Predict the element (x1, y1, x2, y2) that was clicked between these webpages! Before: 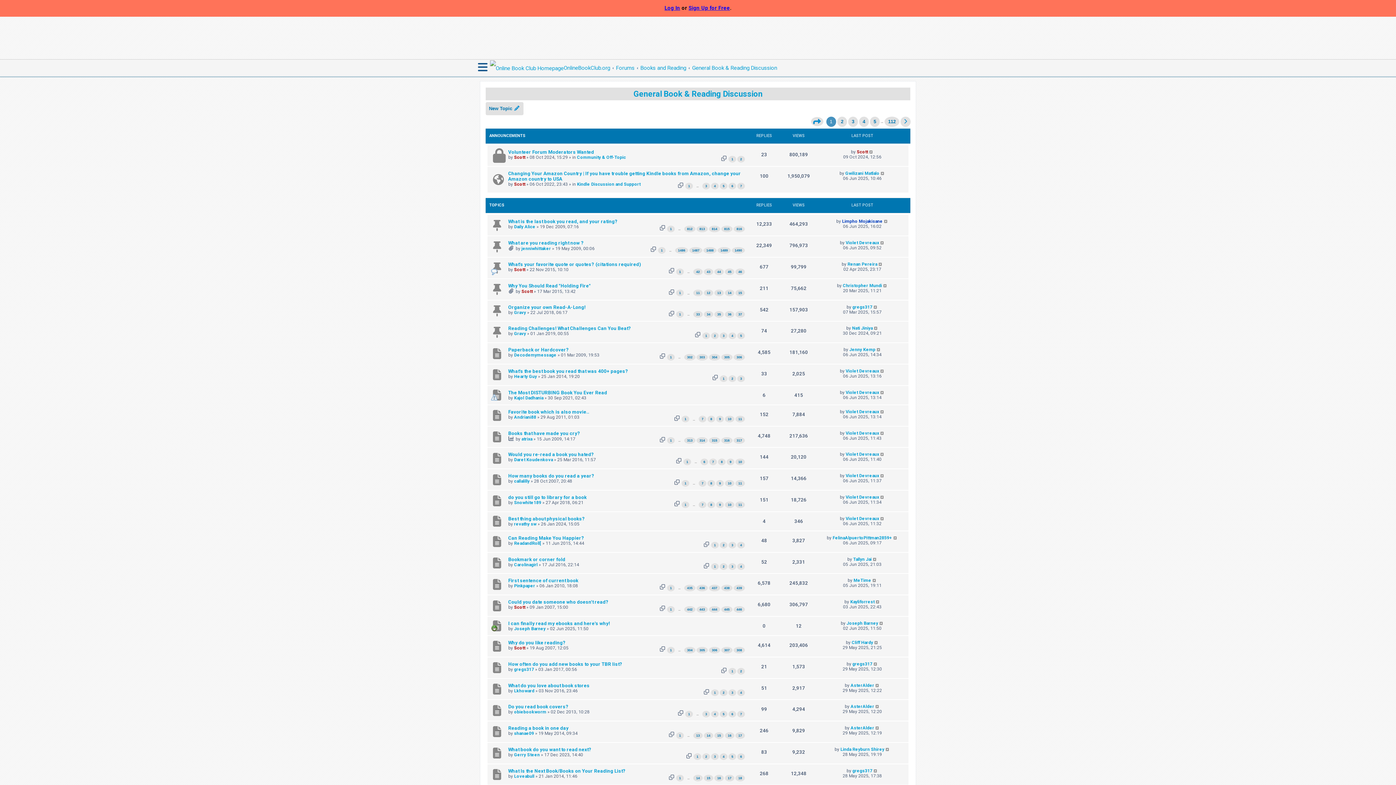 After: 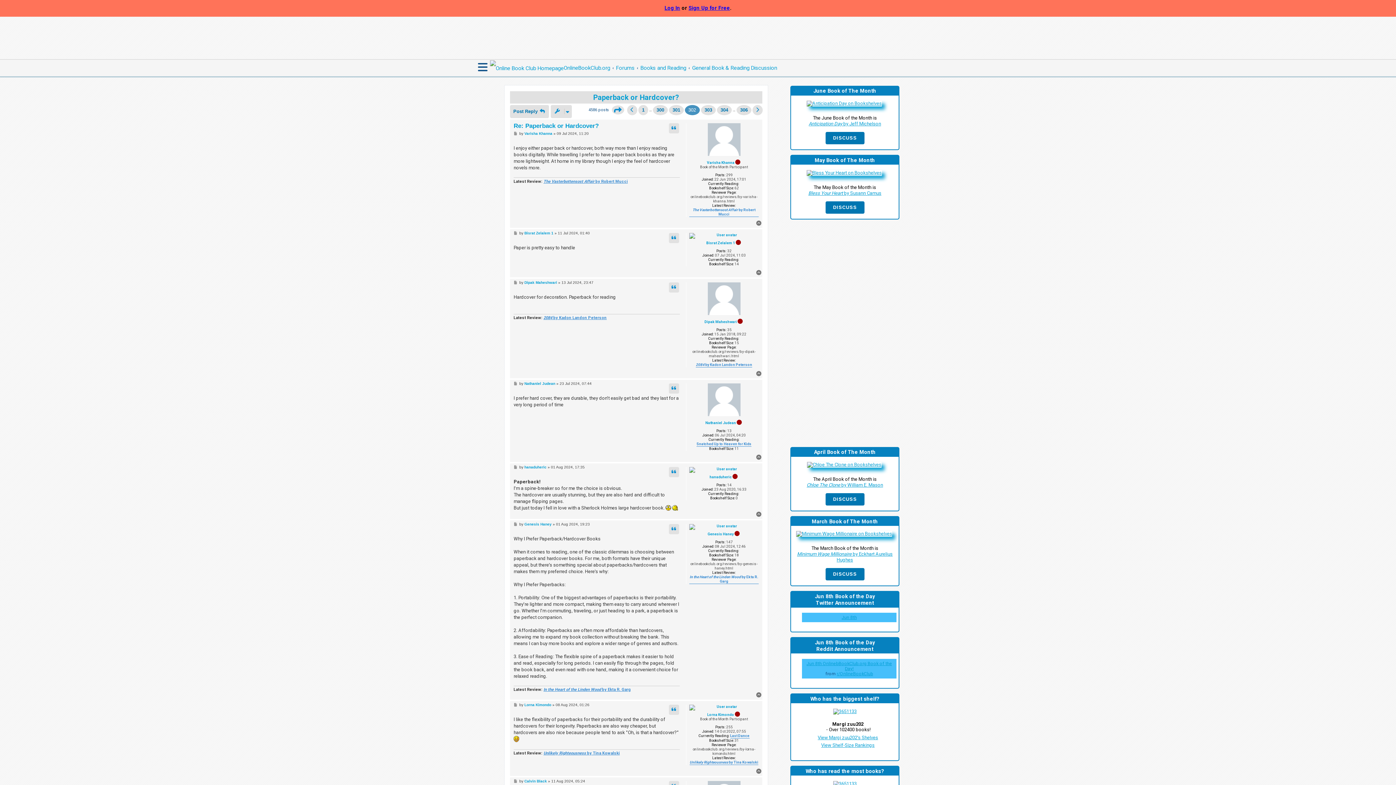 Action: label: 302 bbox: (684, 354, 695, 360)